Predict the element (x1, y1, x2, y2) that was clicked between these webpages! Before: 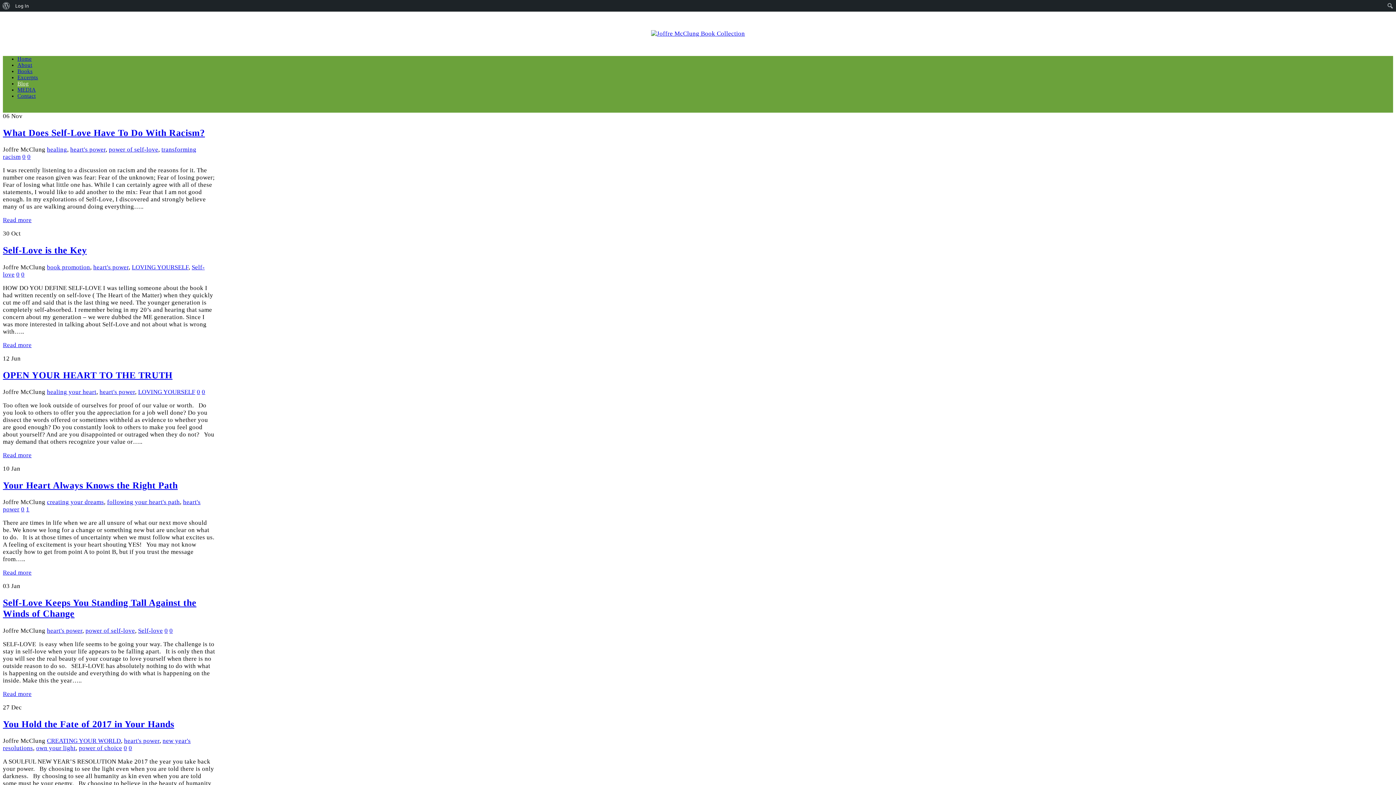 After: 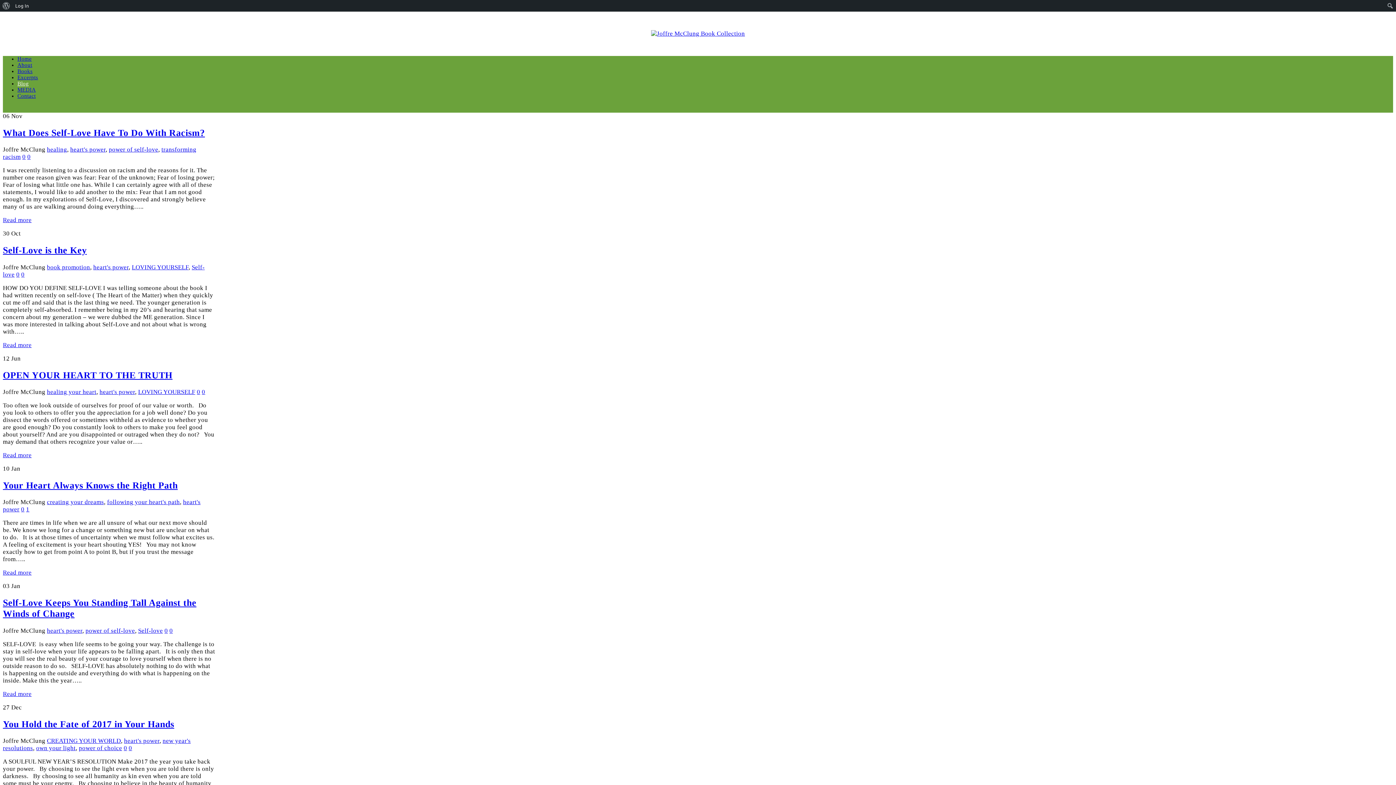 Action: bbox: (21, 271, 24, 278) label: 0